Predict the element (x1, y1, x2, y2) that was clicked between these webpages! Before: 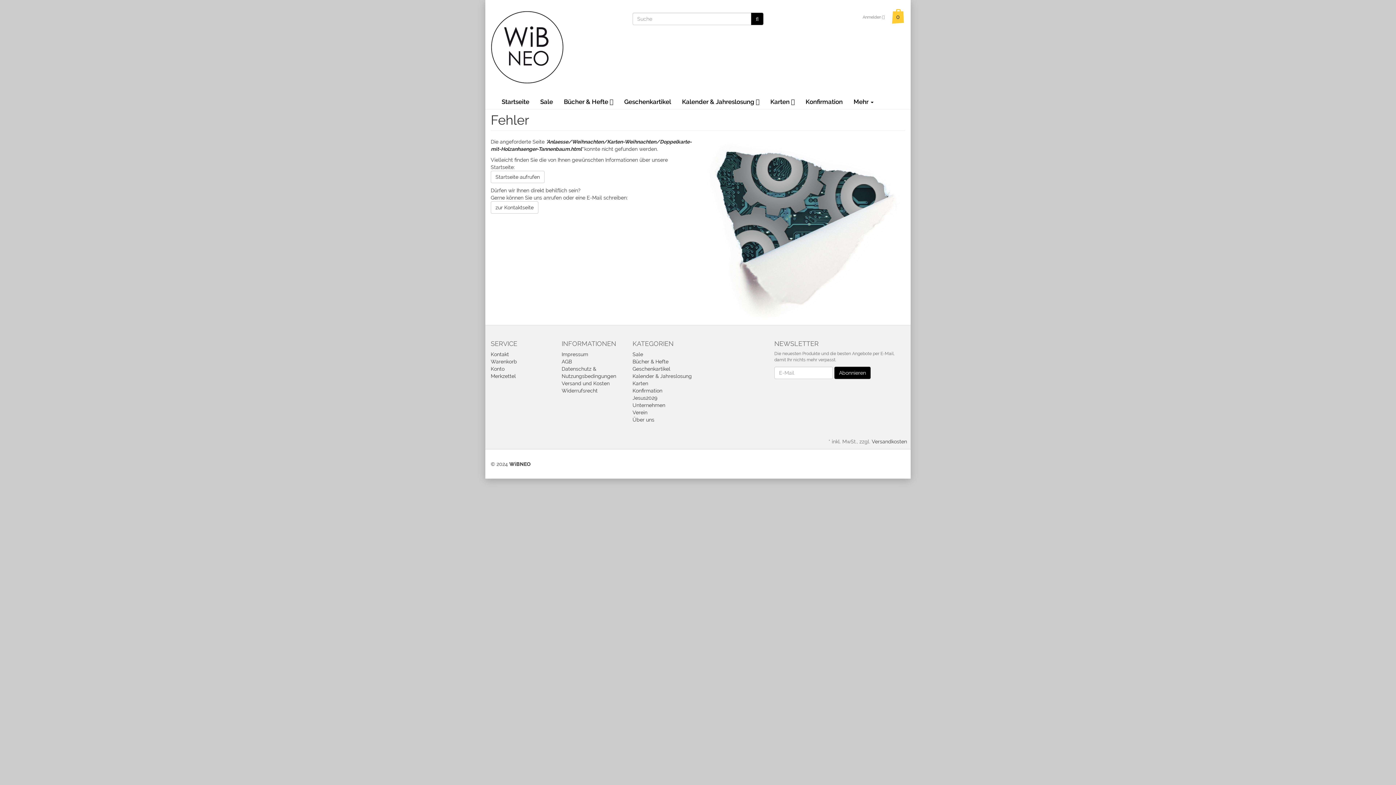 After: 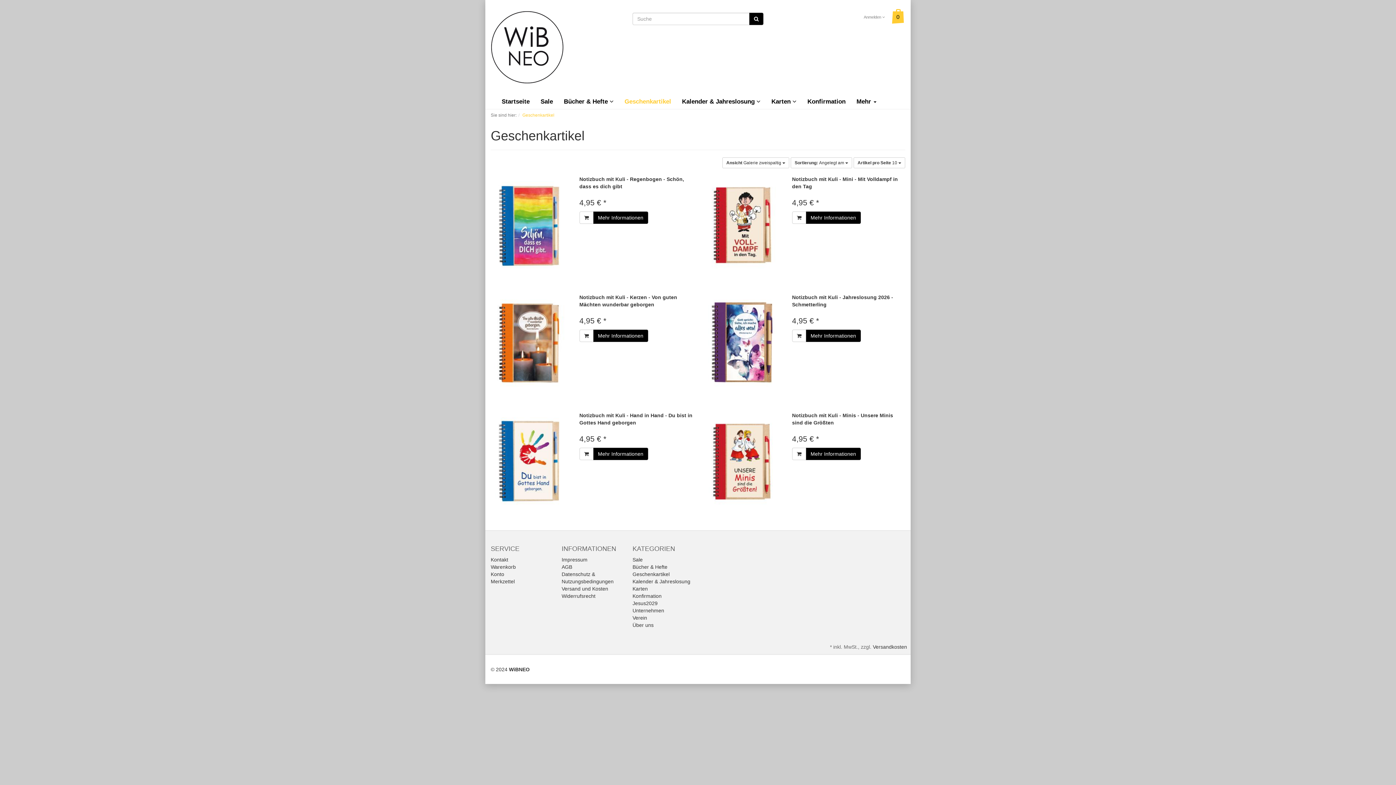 Action: label: Geschenkartikel bbox: (632, 366, 670, 372)